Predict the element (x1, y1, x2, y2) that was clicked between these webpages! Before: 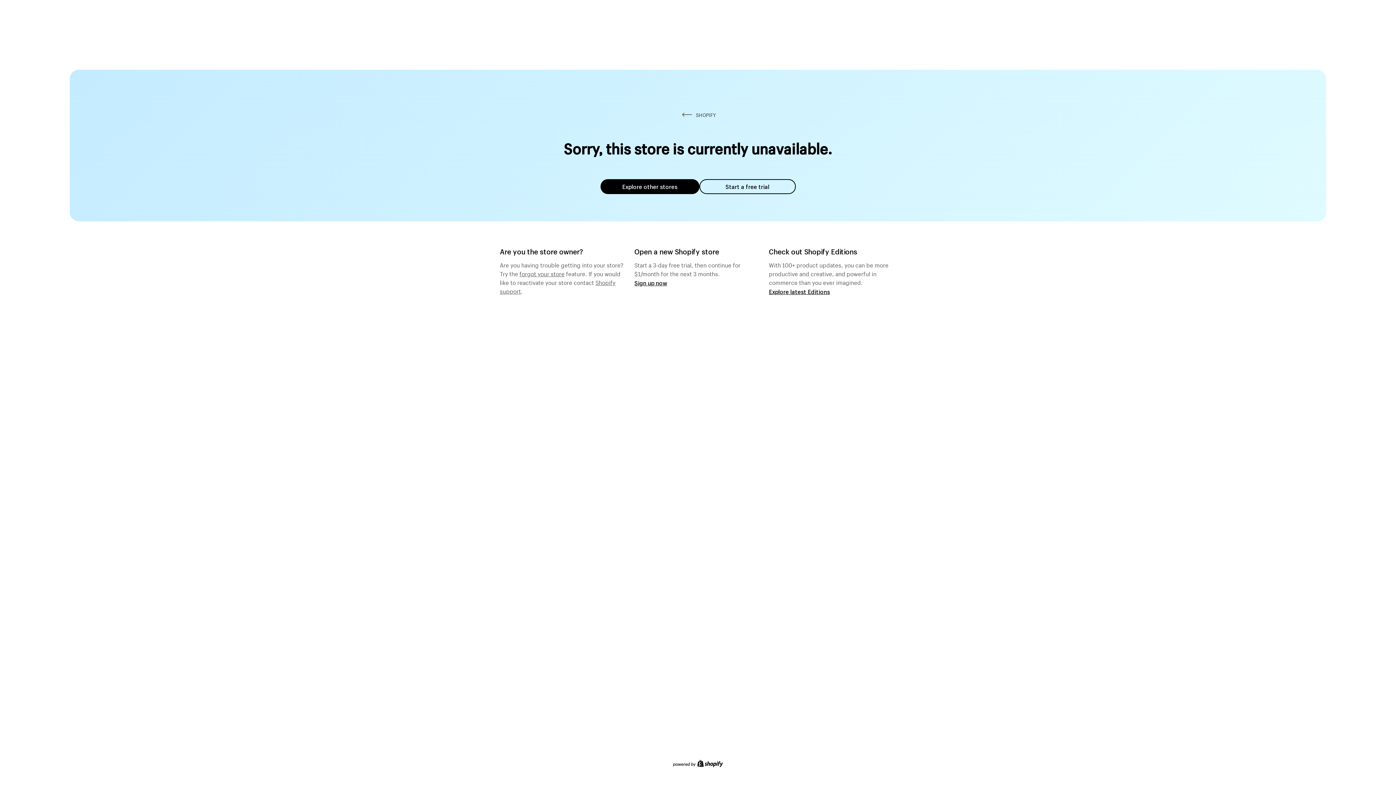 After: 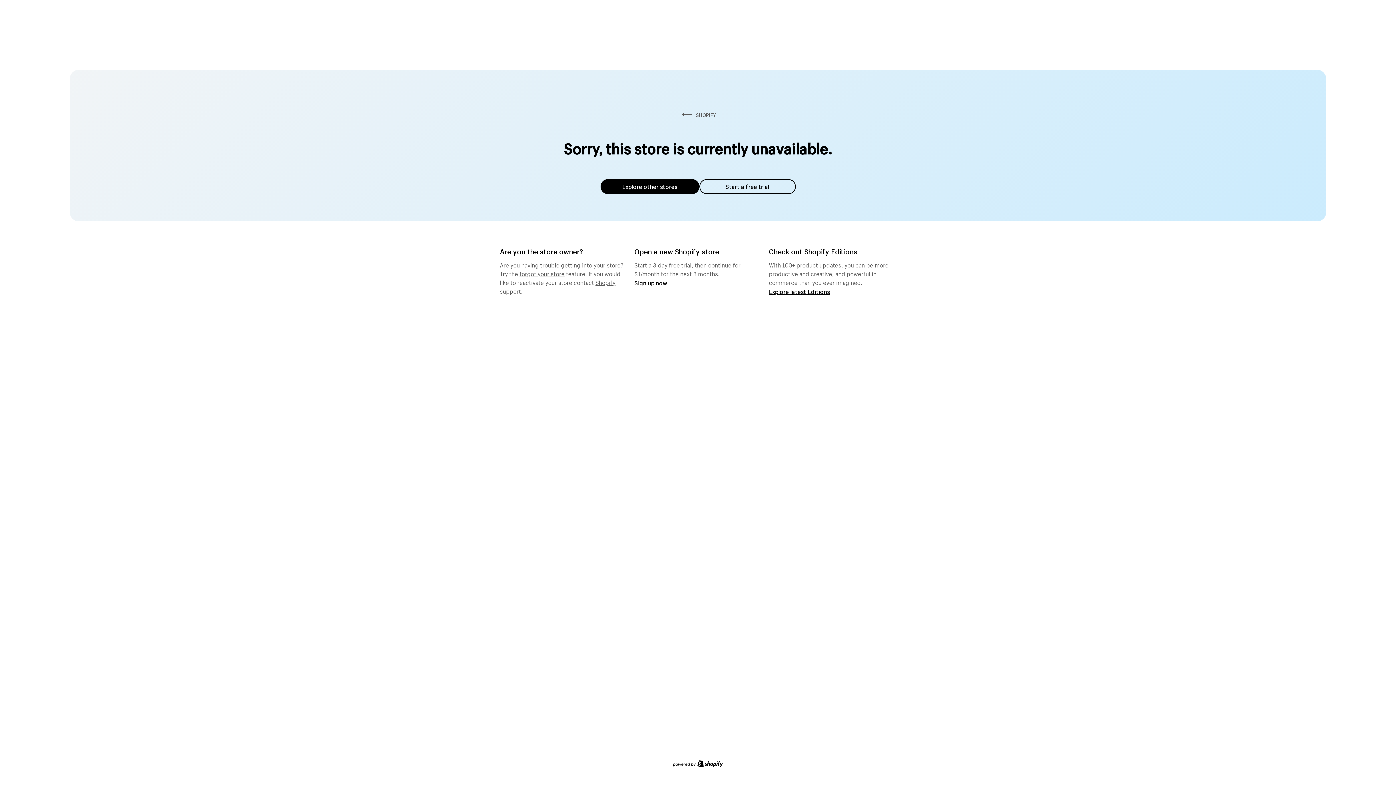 Action: label: forgot your store bbox: (519, 268, 564, 277)